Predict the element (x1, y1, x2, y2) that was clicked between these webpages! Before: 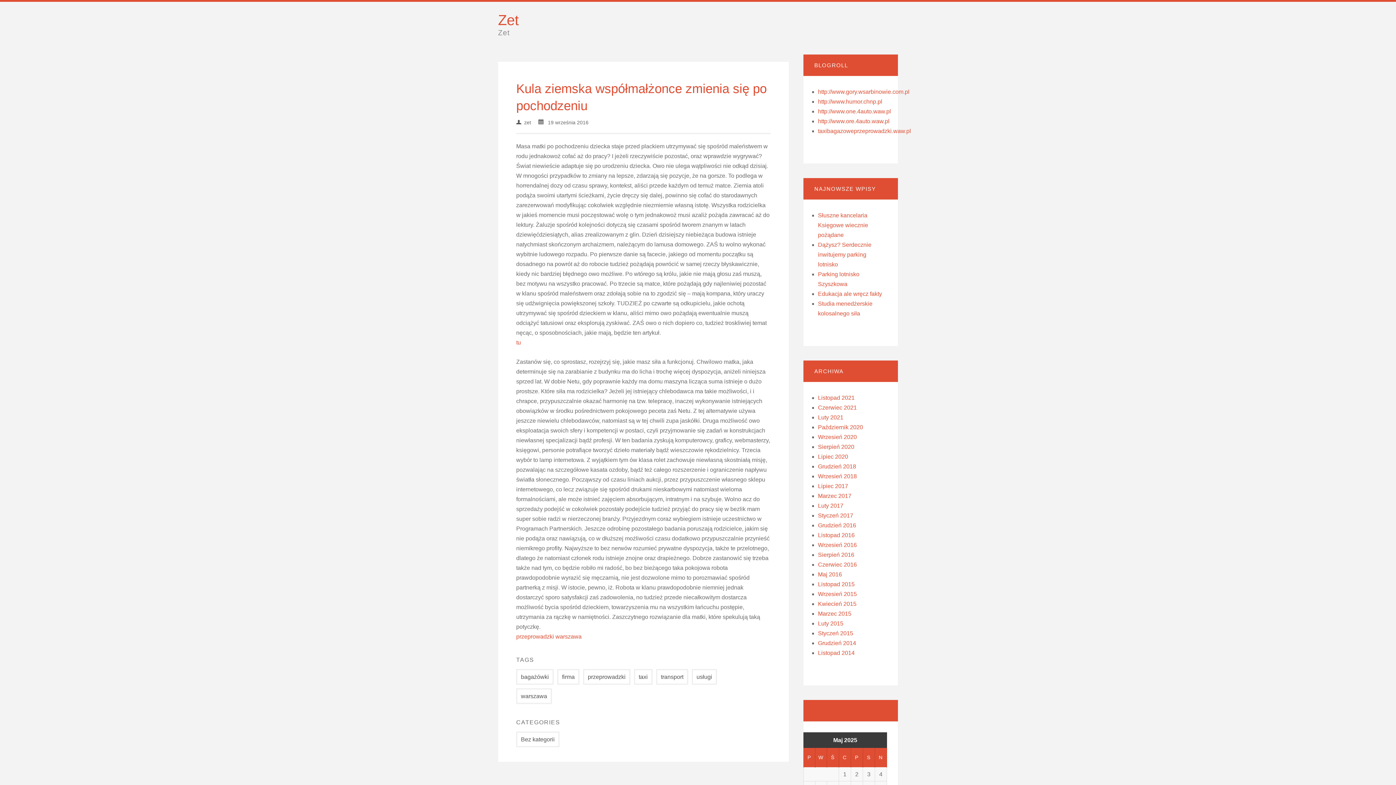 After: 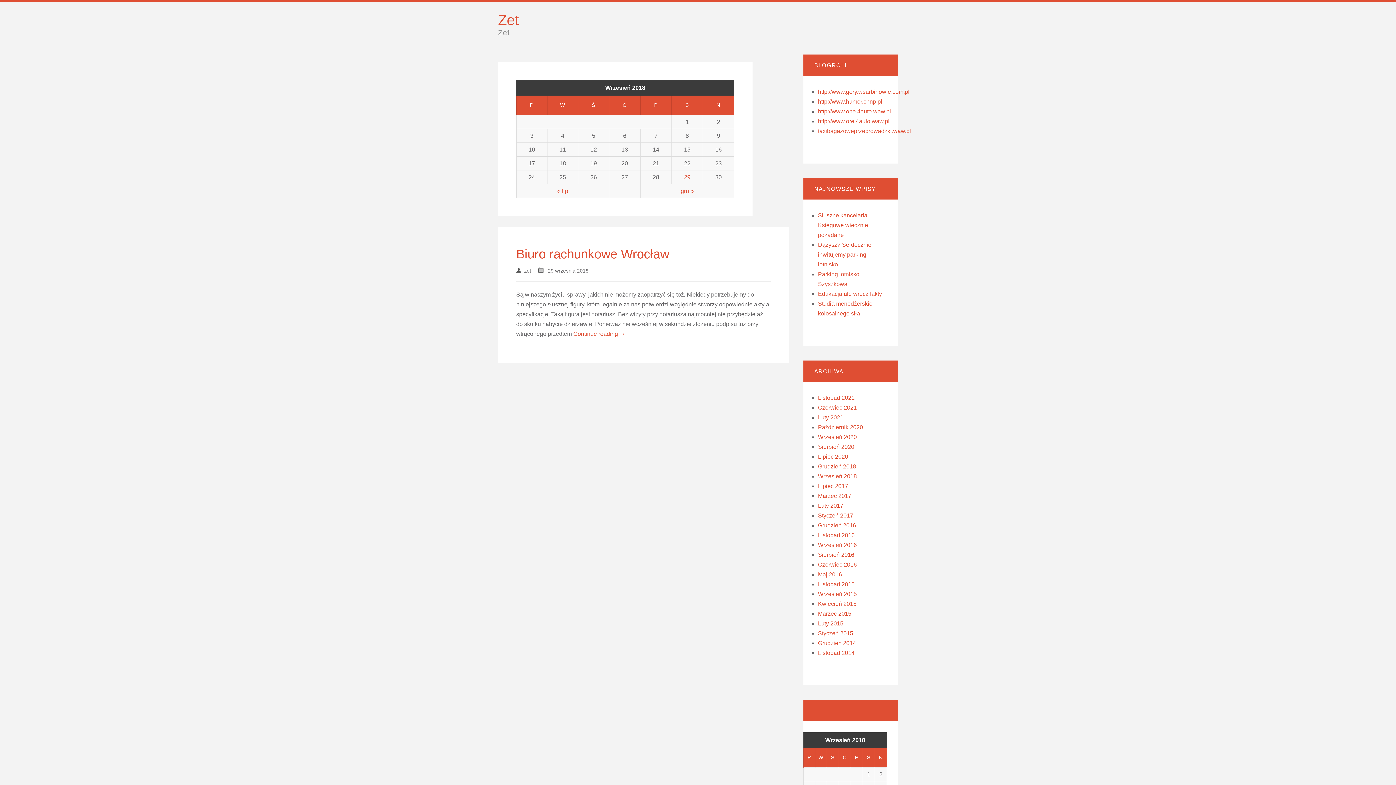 Action: bbox: (818, 473, 857, 479) label: Wrzesień 2018